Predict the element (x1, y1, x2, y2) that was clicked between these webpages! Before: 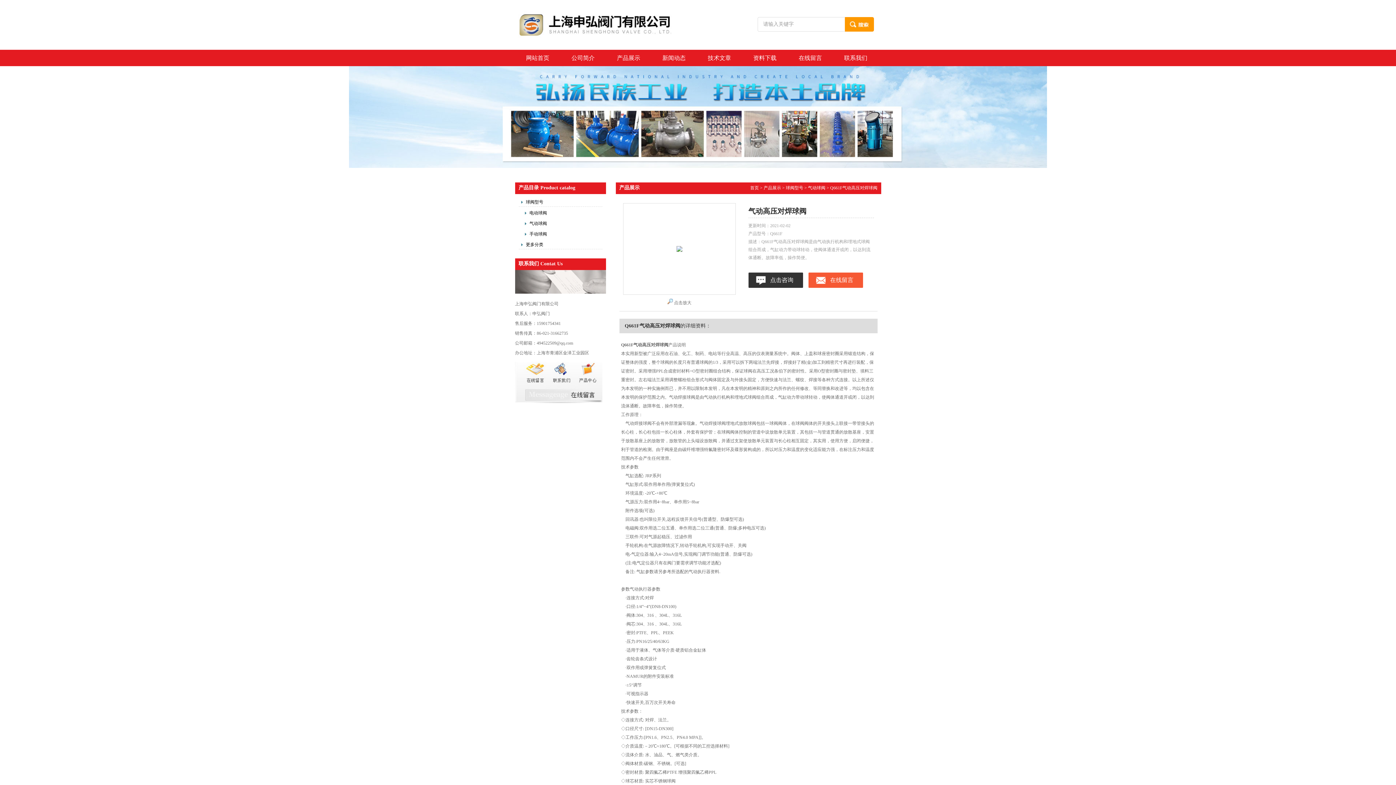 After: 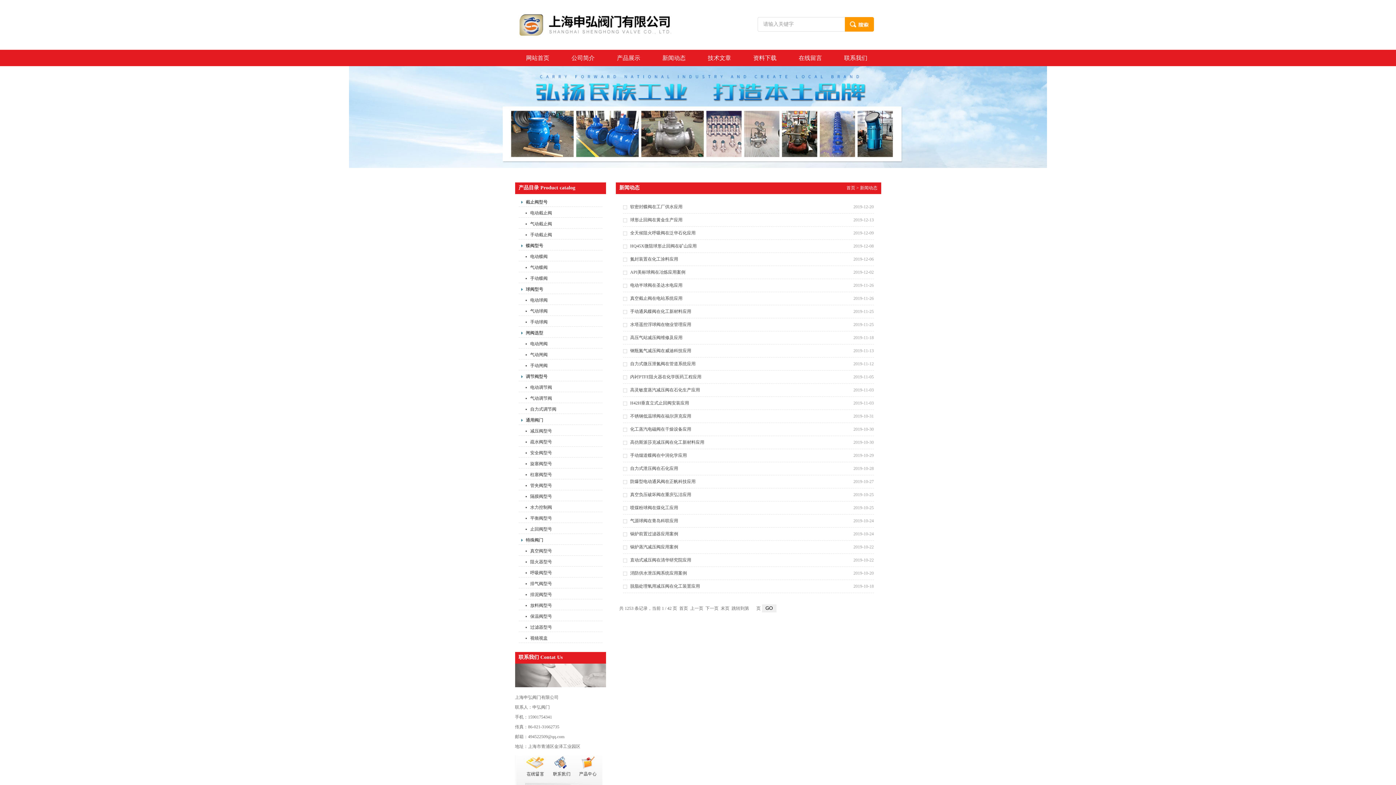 Action: bbox: (651, 49, 696, 66) label: 新闻动态